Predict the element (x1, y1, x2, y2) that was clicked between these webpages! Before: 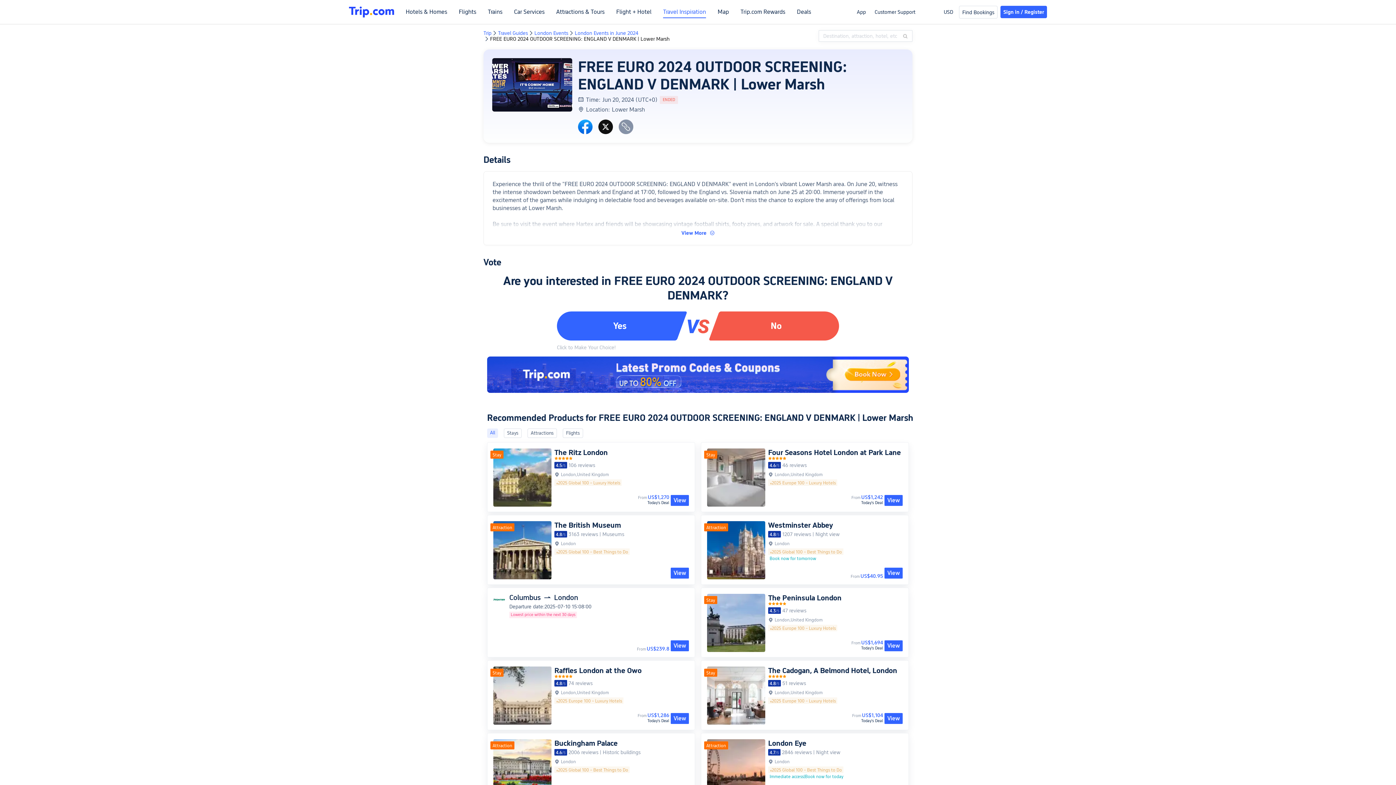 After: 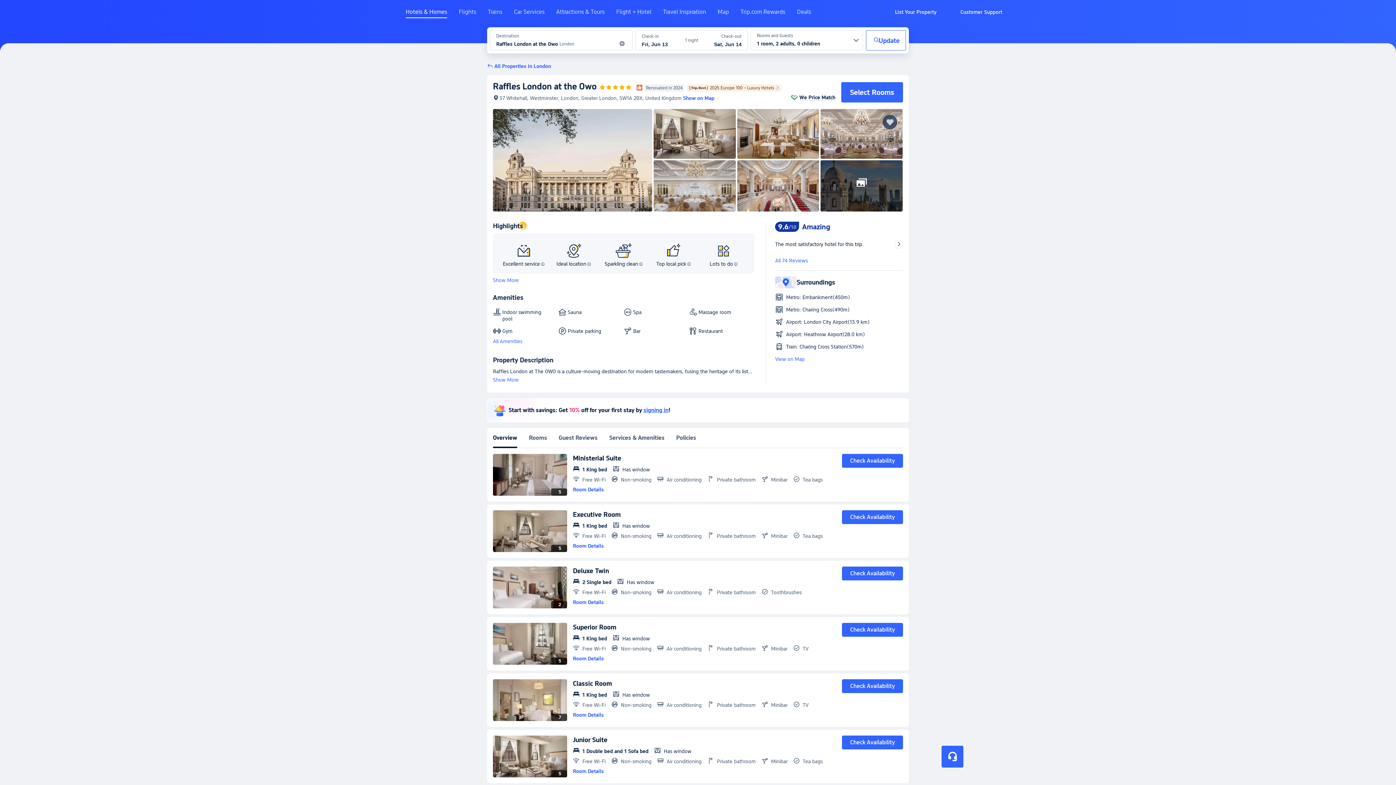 Action: bbox: (493, 666, 689, 724) label: Stay
Raffles London at the Owo





4.8/574 reviews

London,United Kingdom
2025 Europe 100 – Luxury Hotels
FromUS$1,286
Today's Deal
View